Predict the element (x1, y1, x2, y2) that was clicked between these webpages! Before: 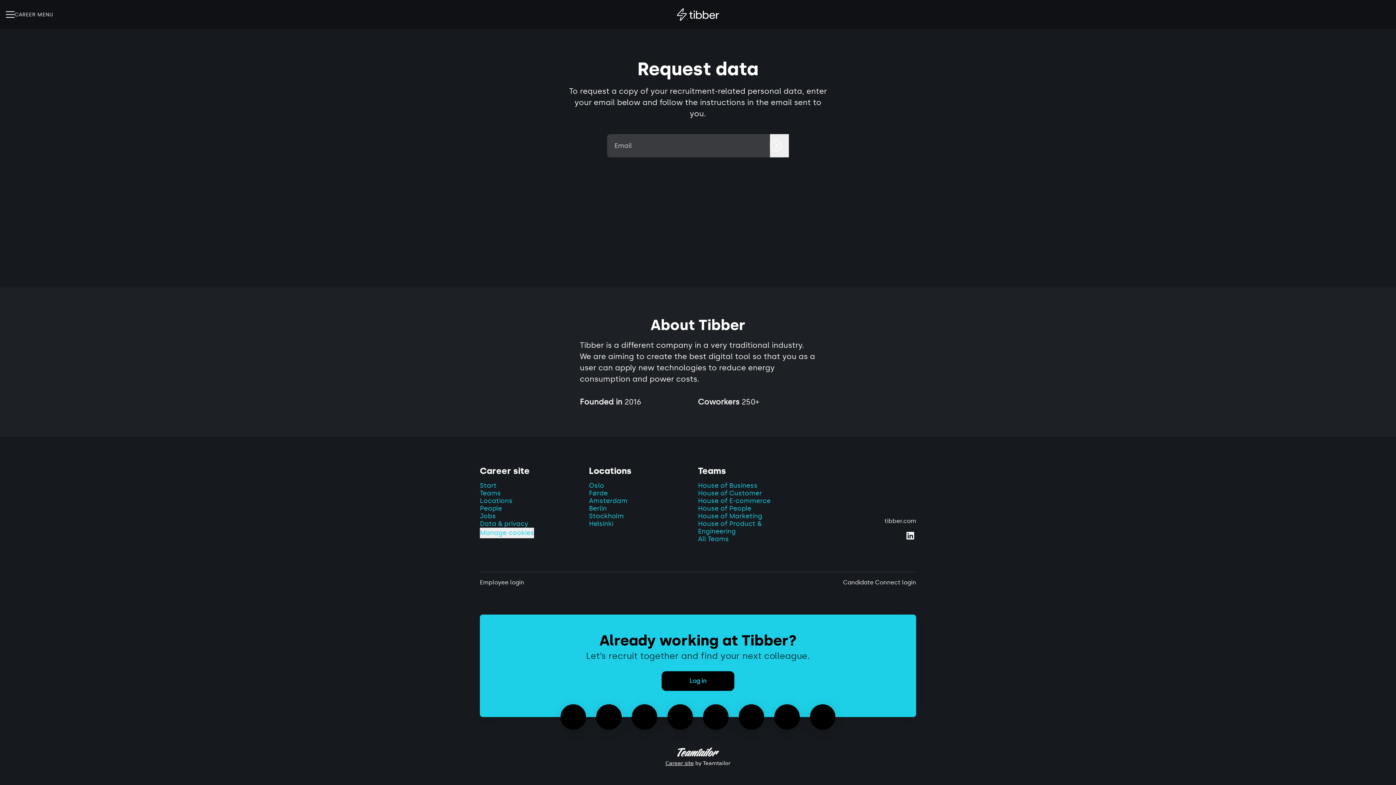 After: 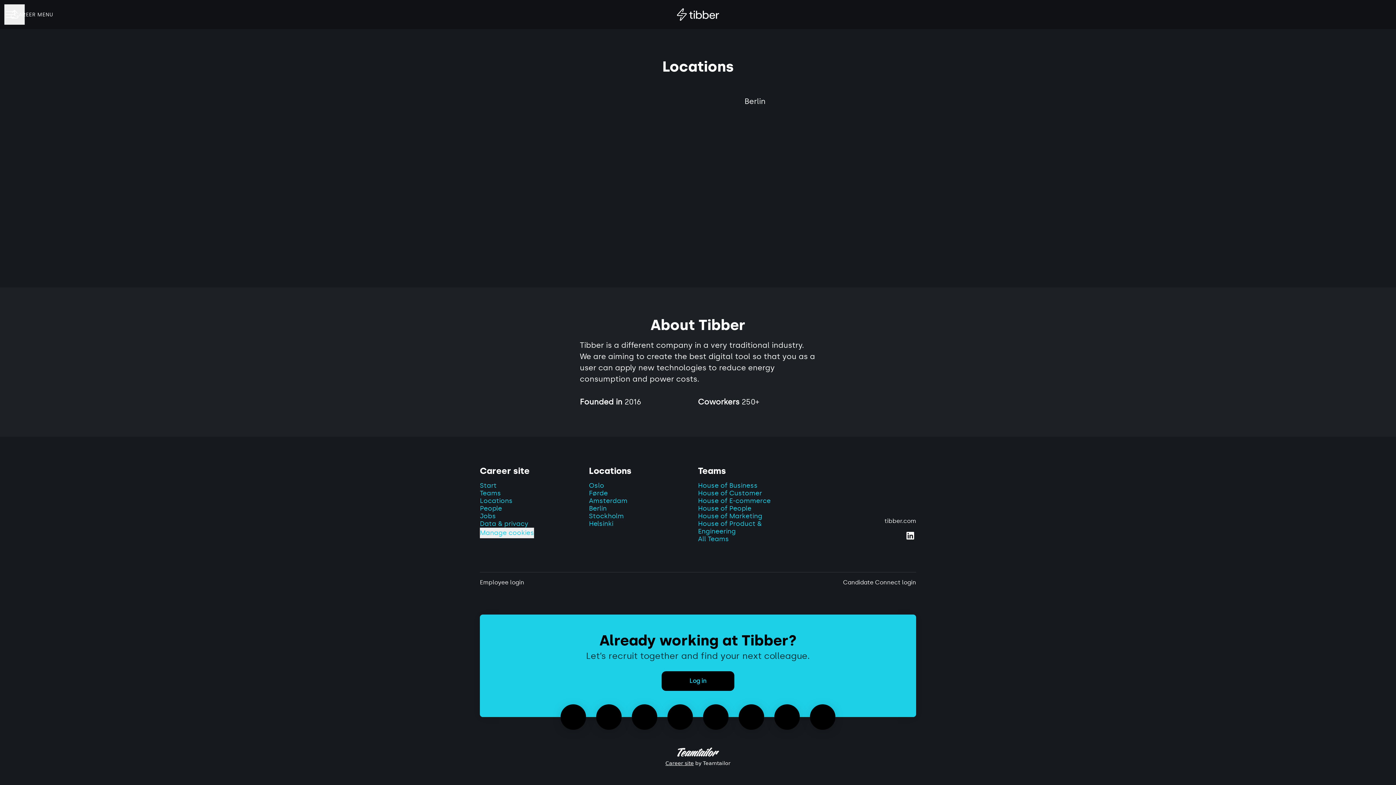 Action: label: Locations bbox: (480, 495, 512, 506)